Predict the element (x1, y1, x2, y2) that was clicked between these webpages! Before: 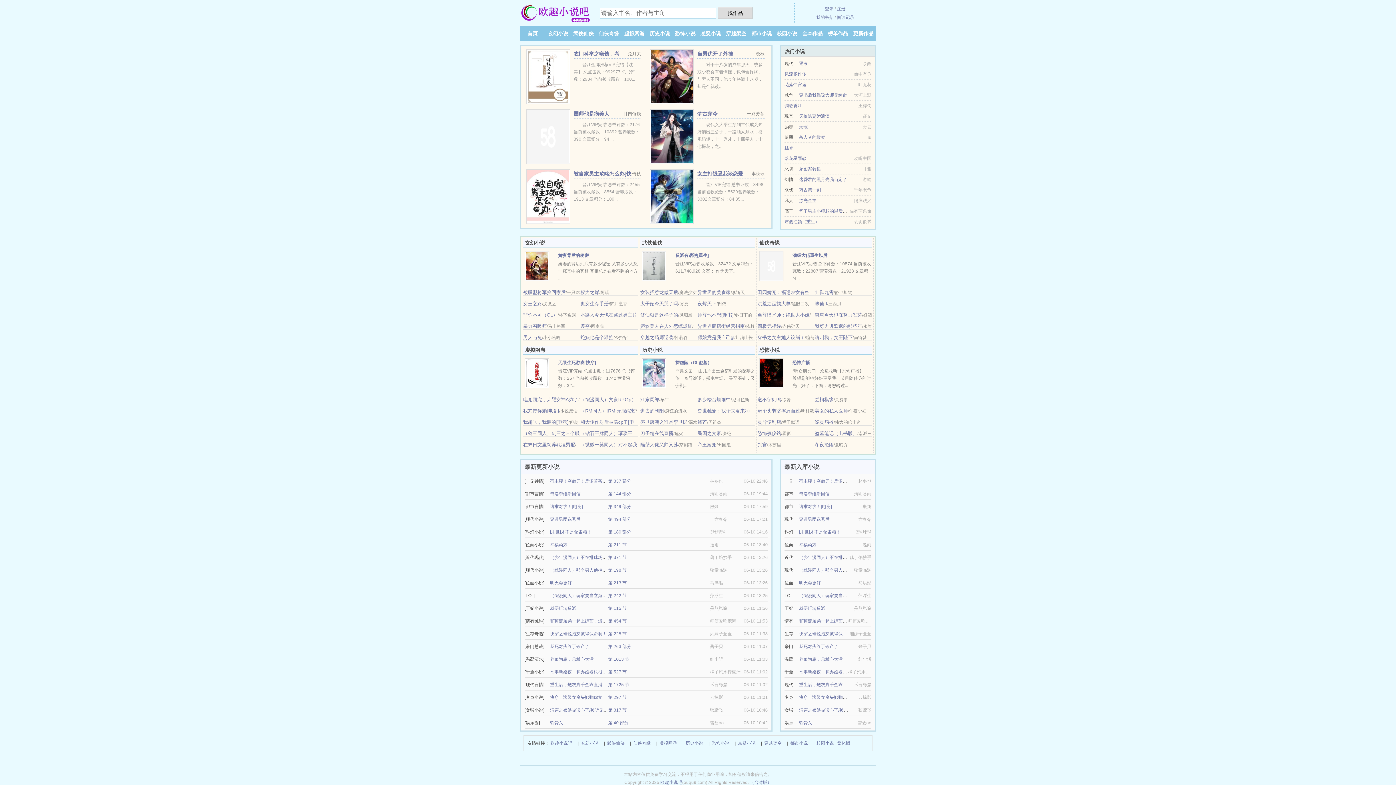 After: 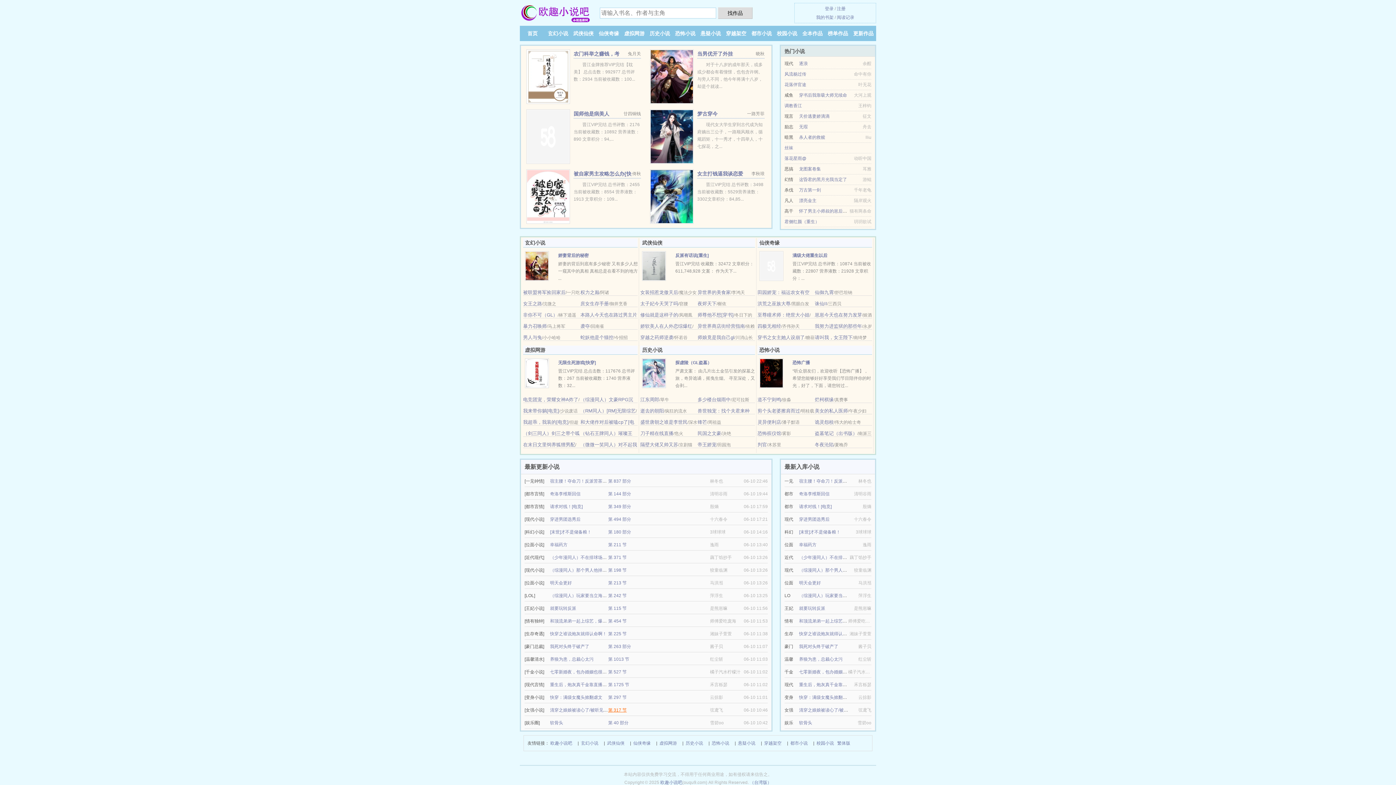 Action: label: 第 317 节 bbox: (608, 708, 626, 713)